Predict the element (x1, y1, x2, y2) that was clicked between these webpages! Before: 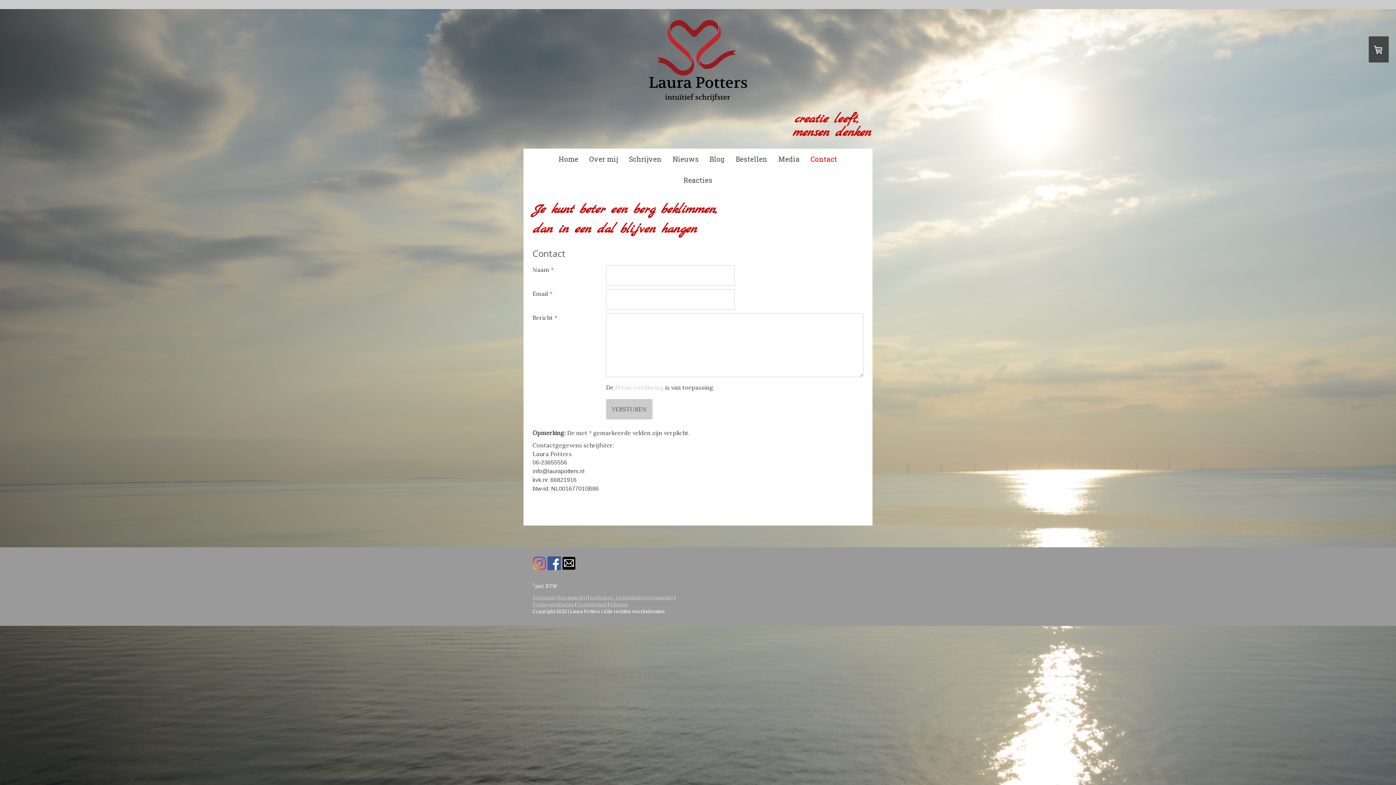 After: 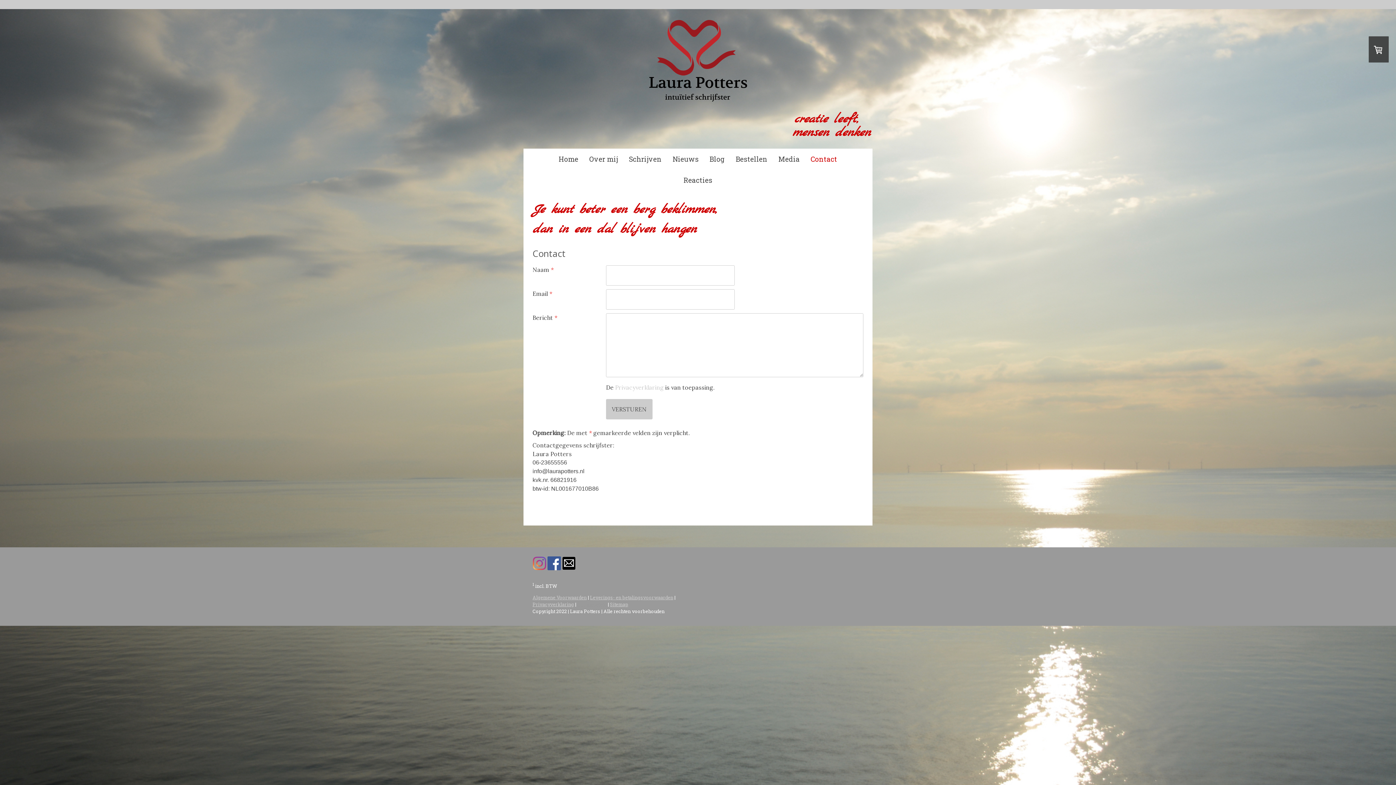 Action: bbox: (577, 601, 606, 607) label: Cookiebeleid